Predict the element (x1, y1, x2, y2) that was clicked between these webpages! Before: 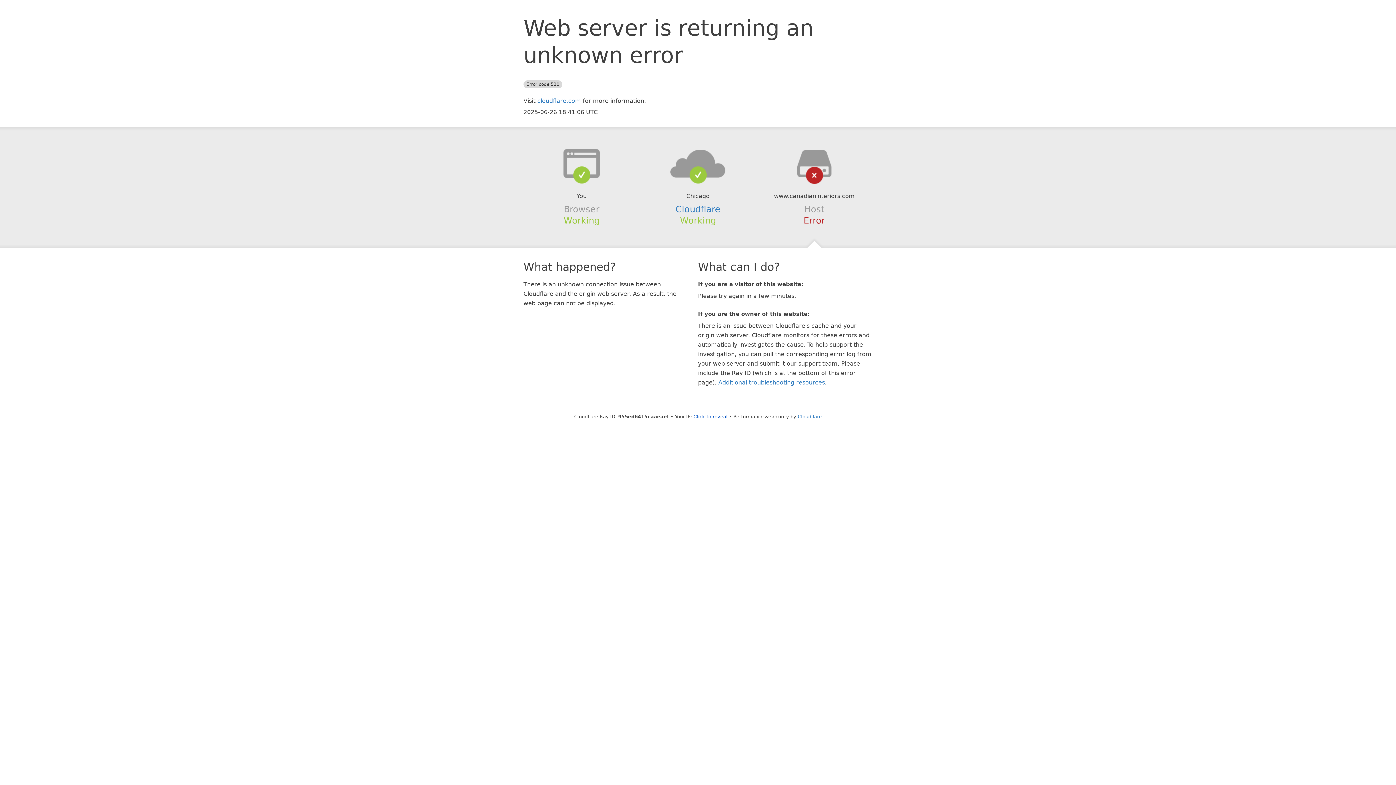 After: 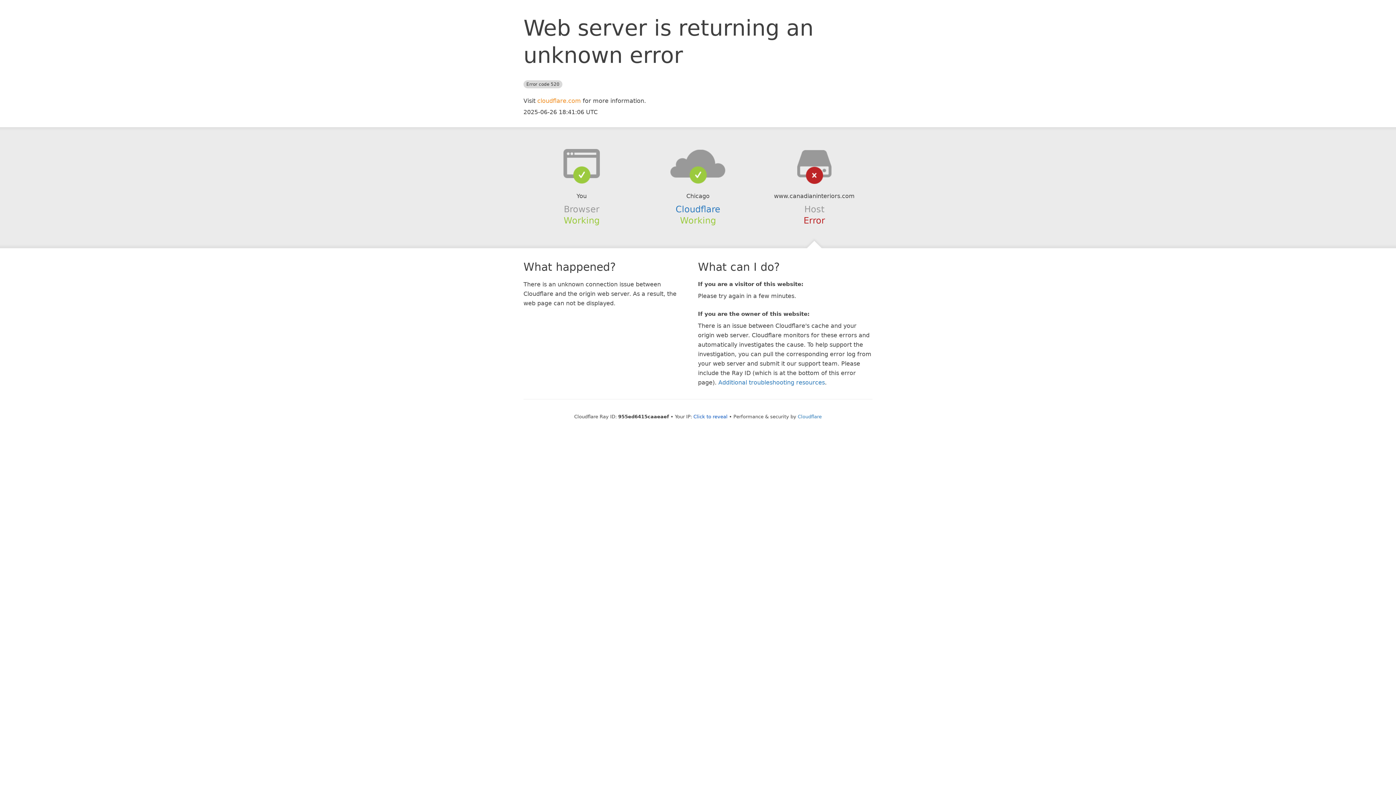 Action: bbox: (537, 97, 581, 104) label: cloudflare.com